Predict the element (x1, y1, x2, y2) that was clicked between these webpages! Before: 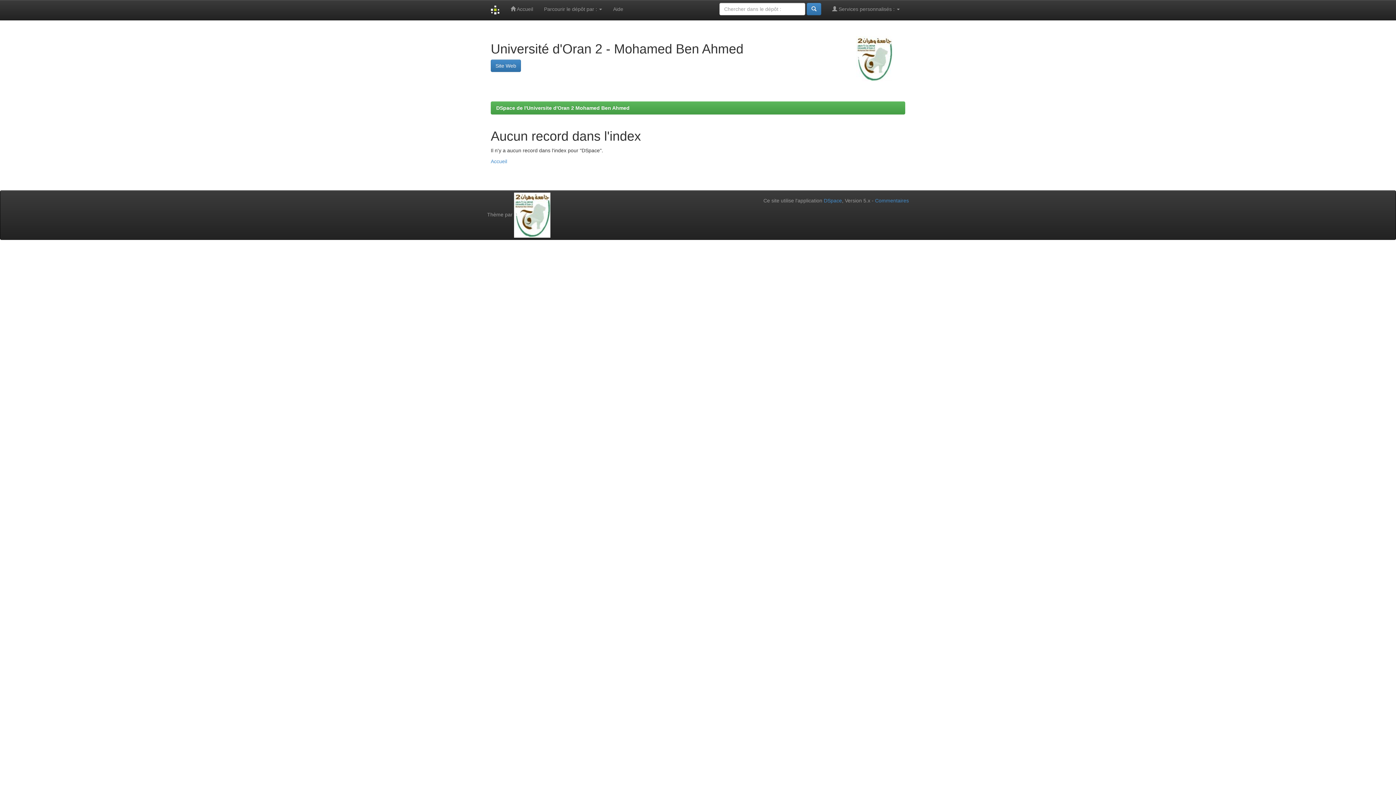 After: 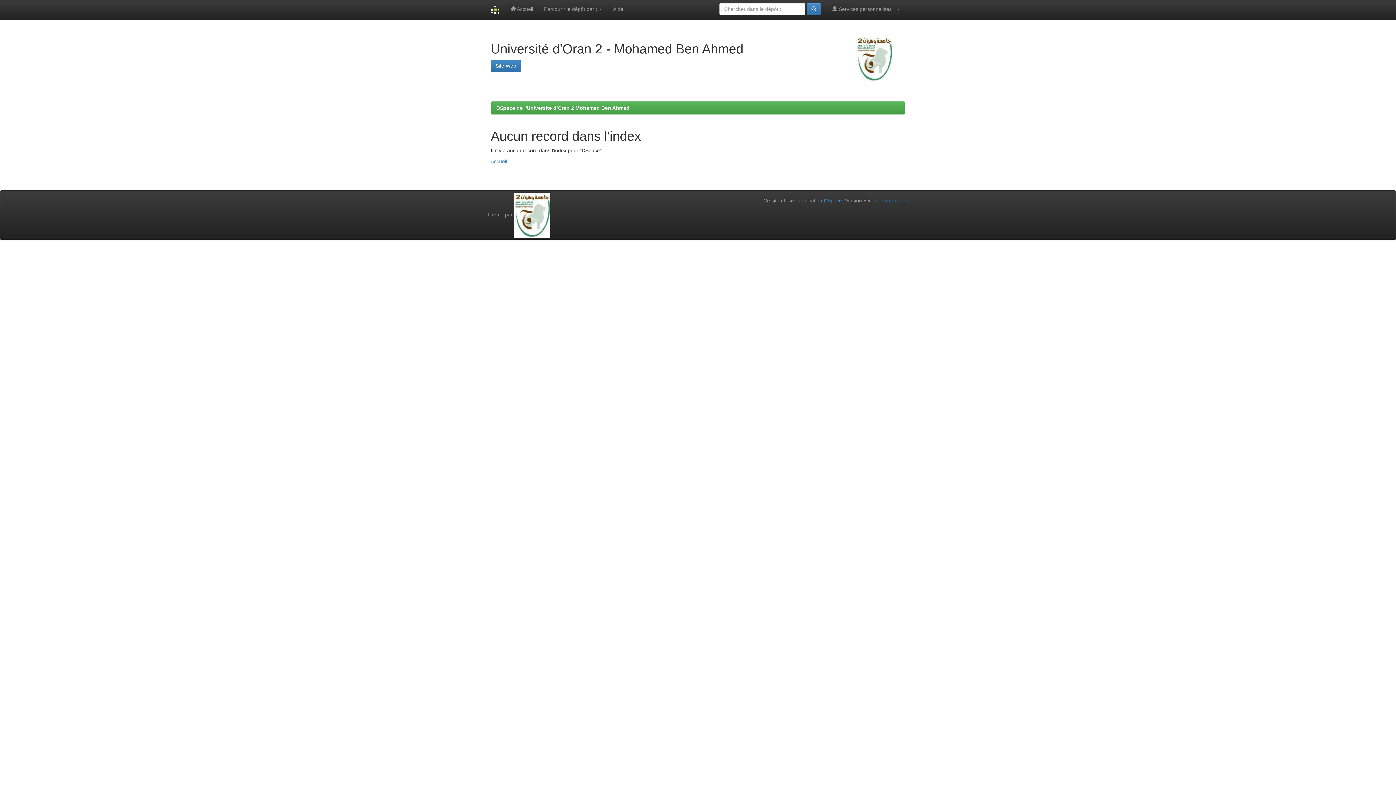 Action: bbox: (875, 197, 909, 203) label: Commentaires